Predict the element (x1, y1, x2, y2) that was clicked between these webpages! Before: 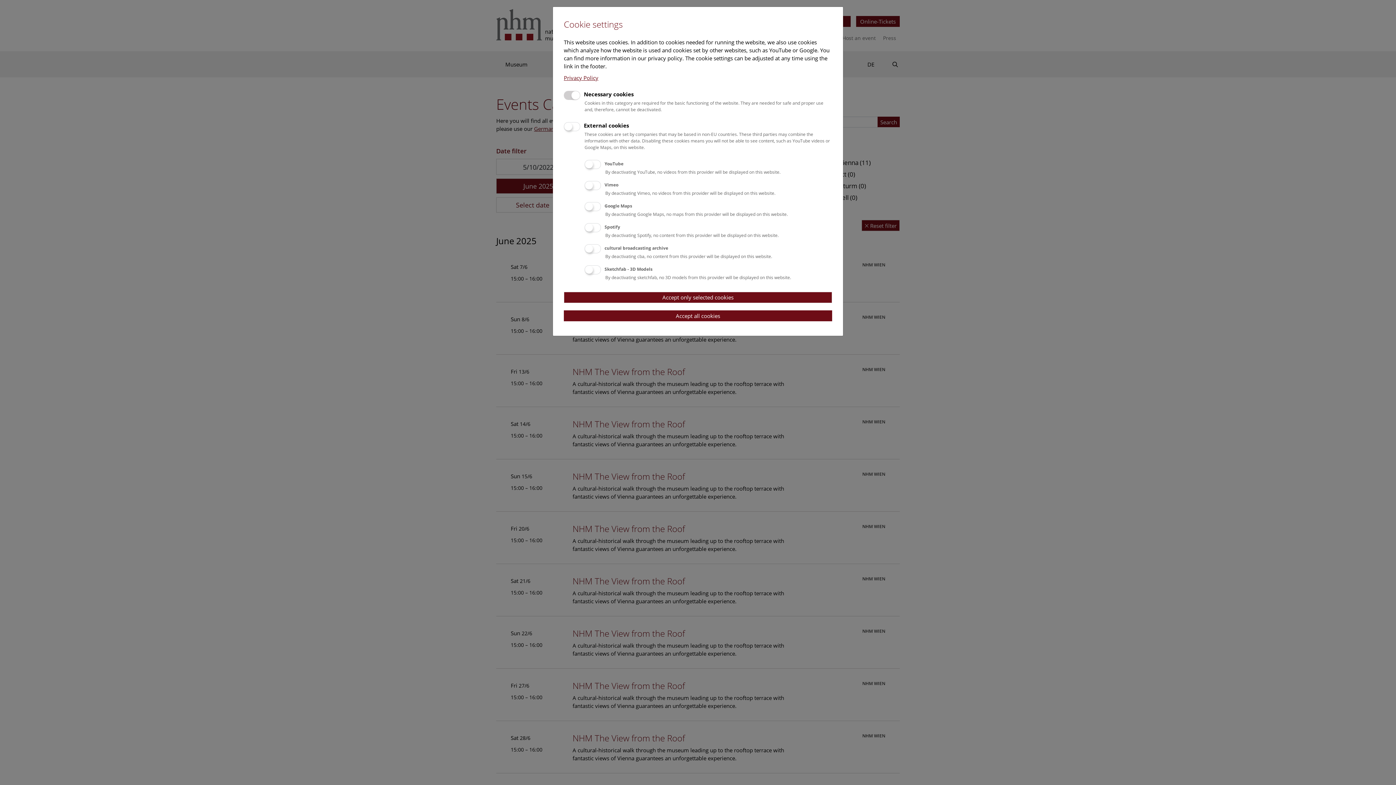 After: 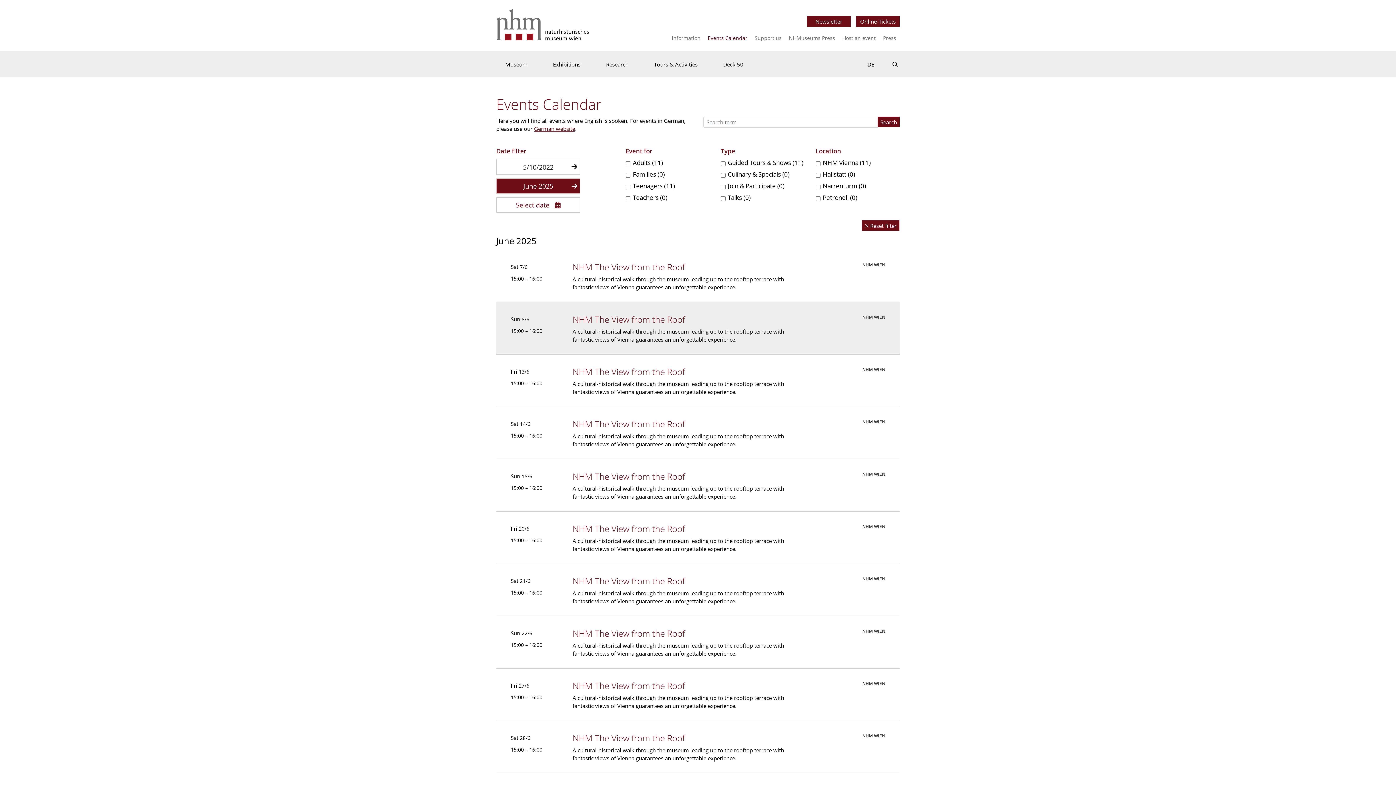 Action: bbox: (564, 310, 832, 321) label: Accept all cookies